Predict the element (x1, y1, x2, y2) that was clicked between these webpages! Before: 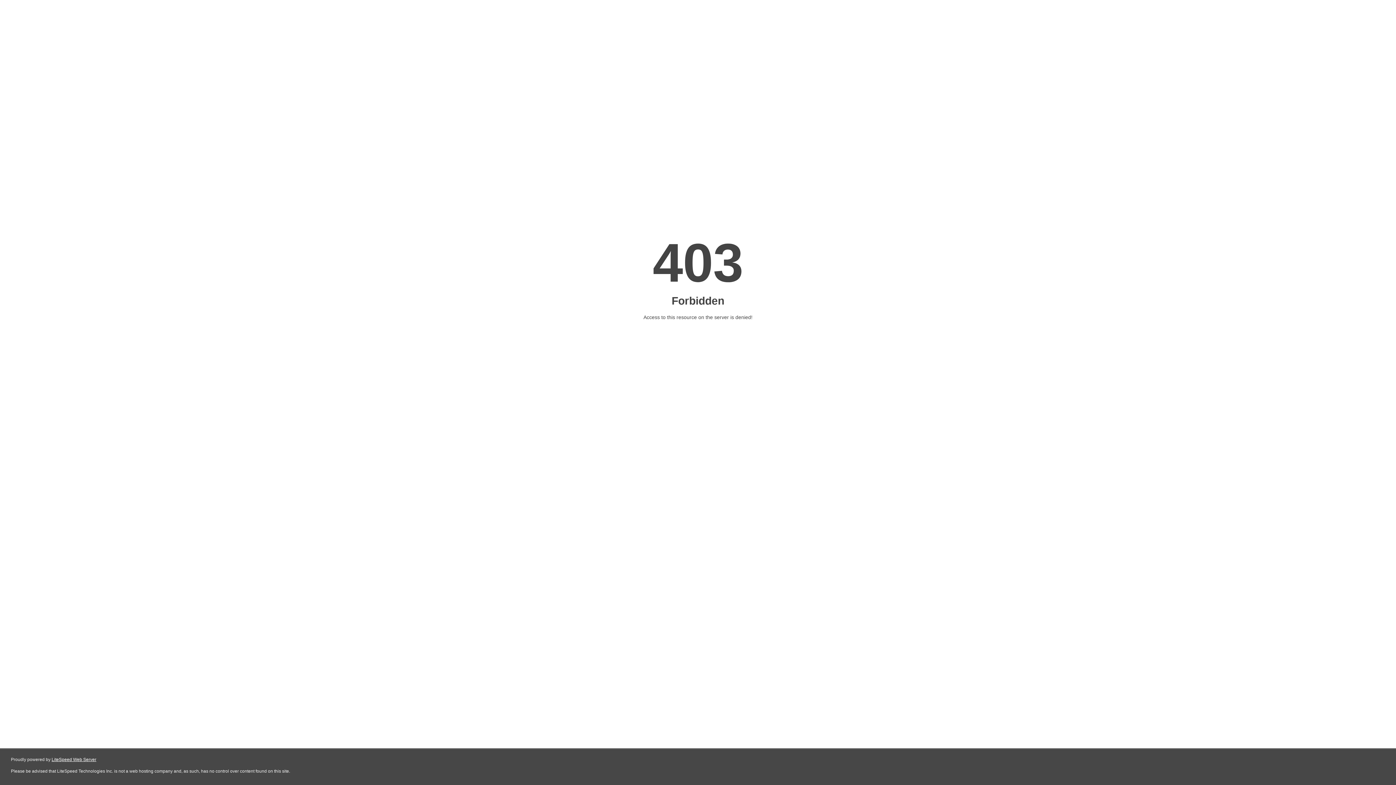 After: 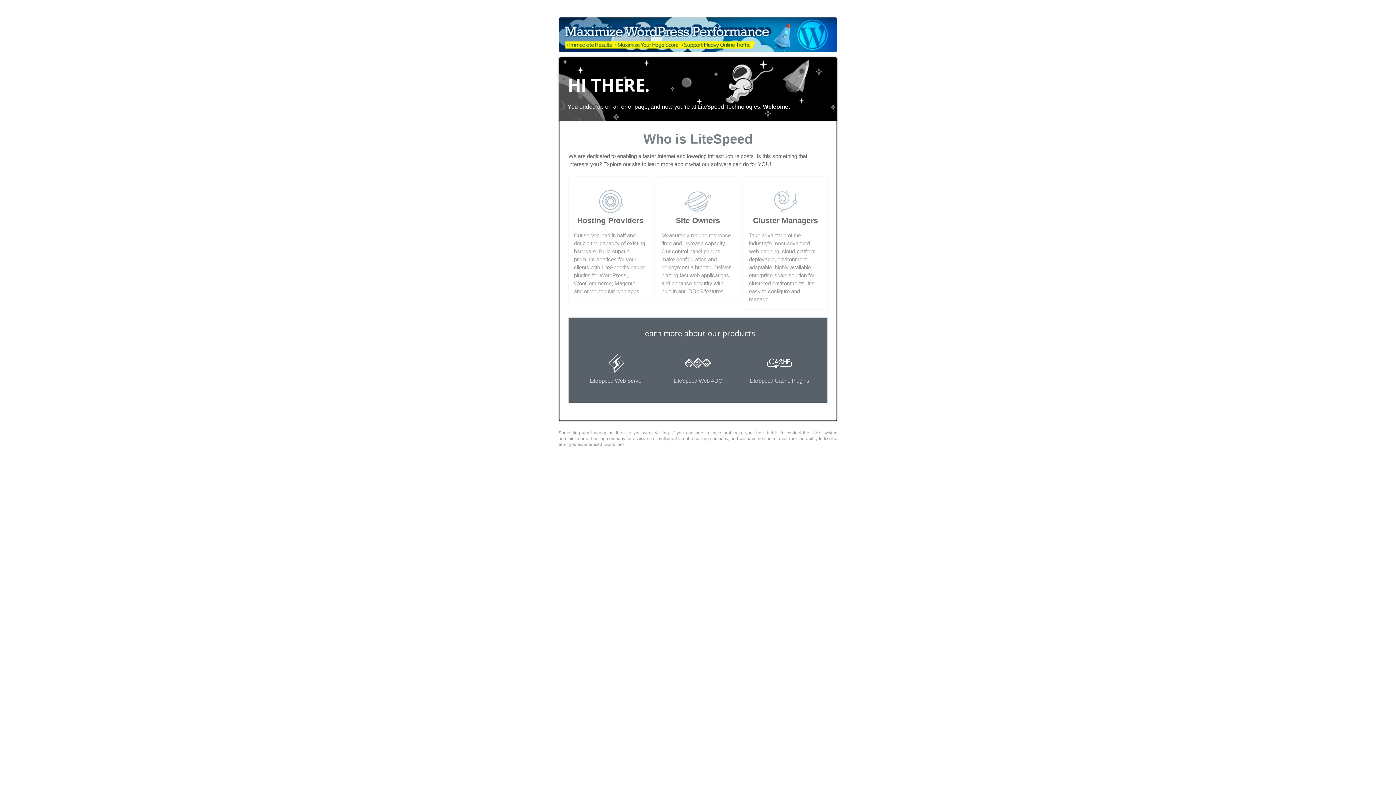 Action: label: LiteSpeed Web Server bbox: (51, 757, 96, 762)